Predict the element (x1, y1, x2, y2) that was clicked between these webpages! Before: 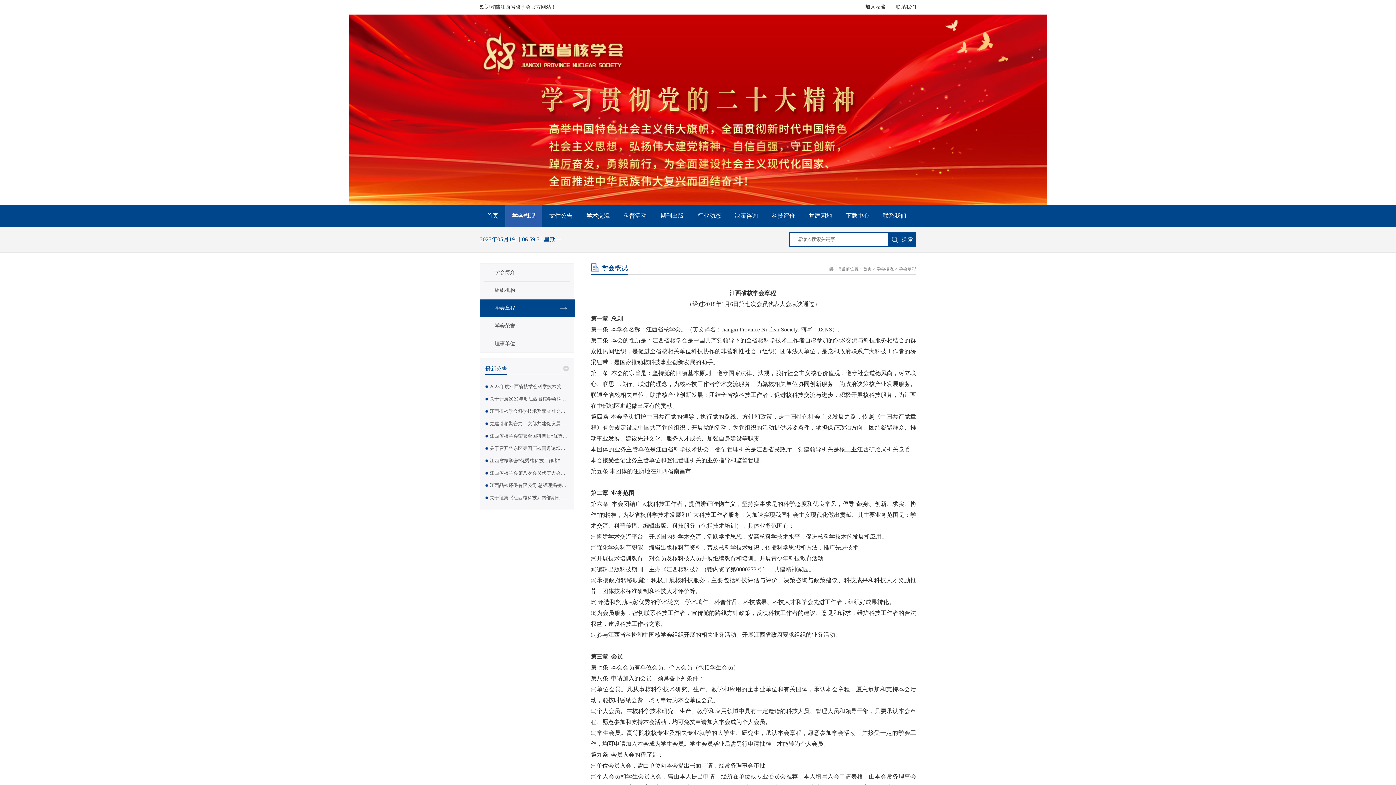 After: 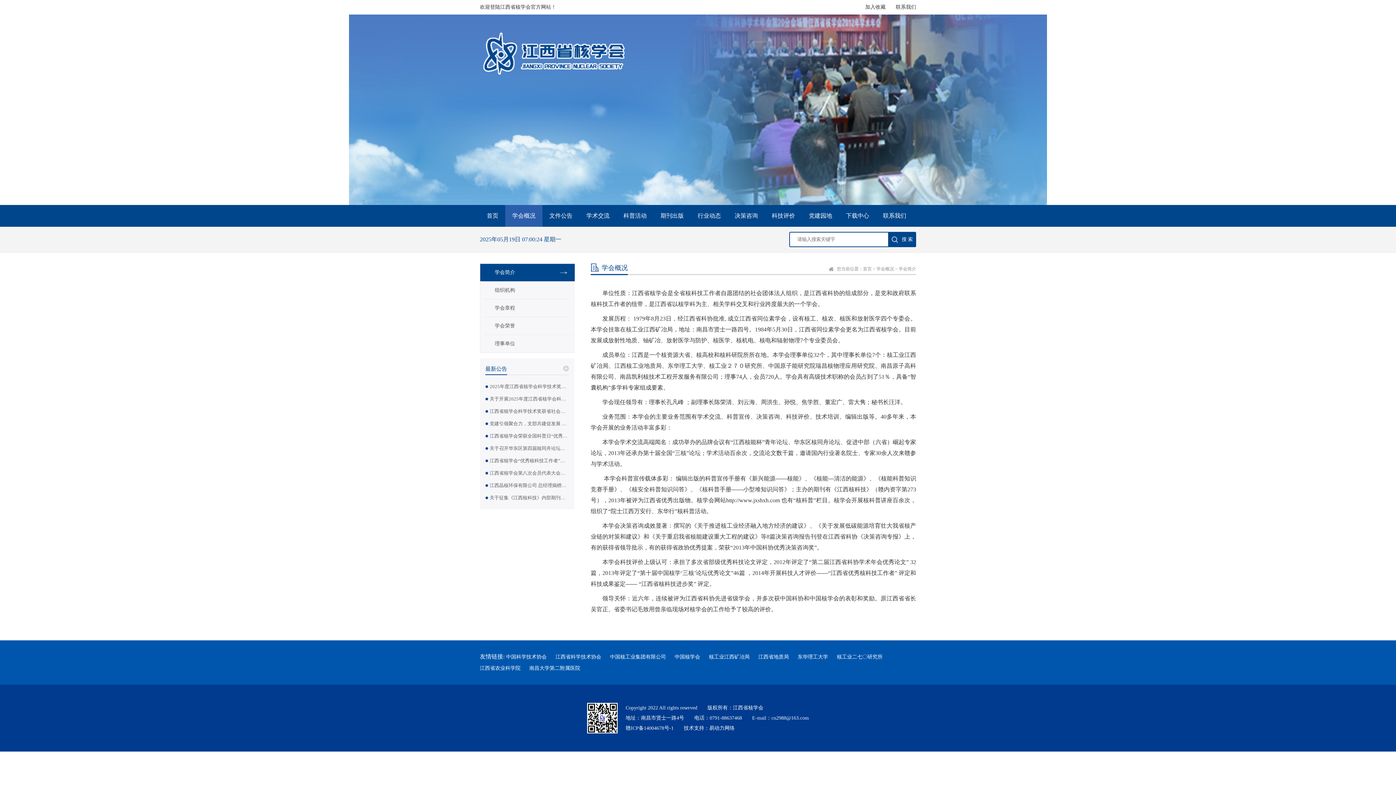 Action: bbox: (505, 205, 542, 226) label: 学会概况